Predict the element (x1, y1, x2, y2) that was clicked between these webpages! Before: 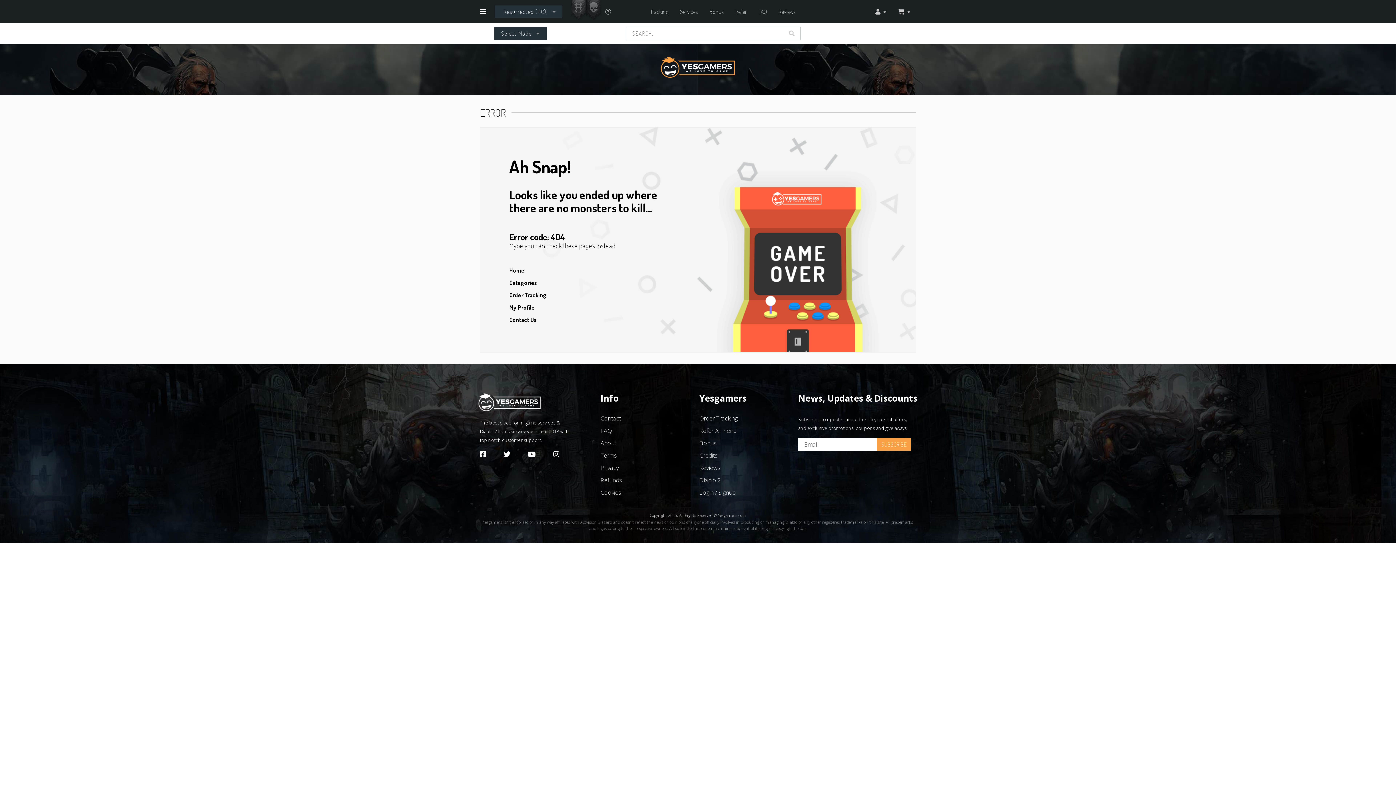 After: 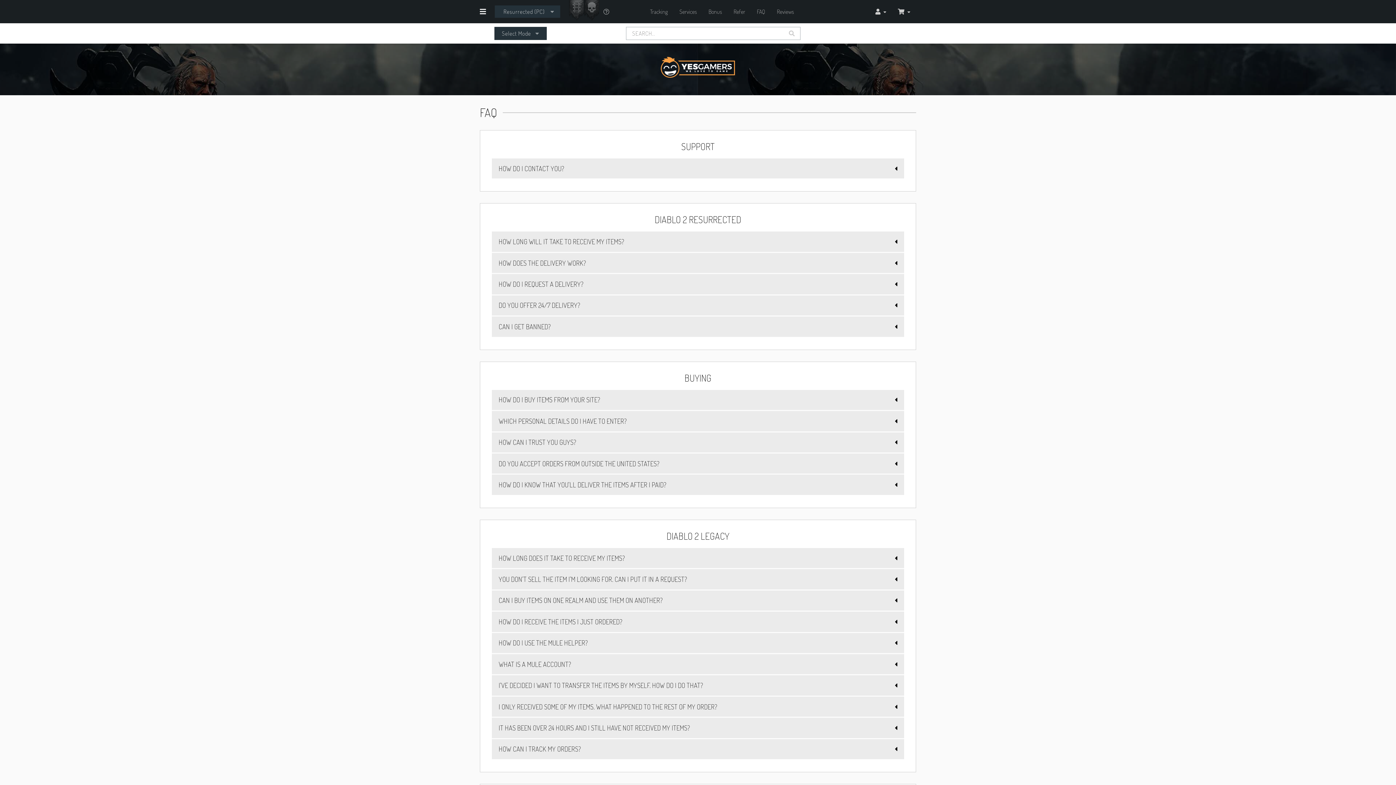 Action: bbox: (758, 8, 767, 15) label: FAQ